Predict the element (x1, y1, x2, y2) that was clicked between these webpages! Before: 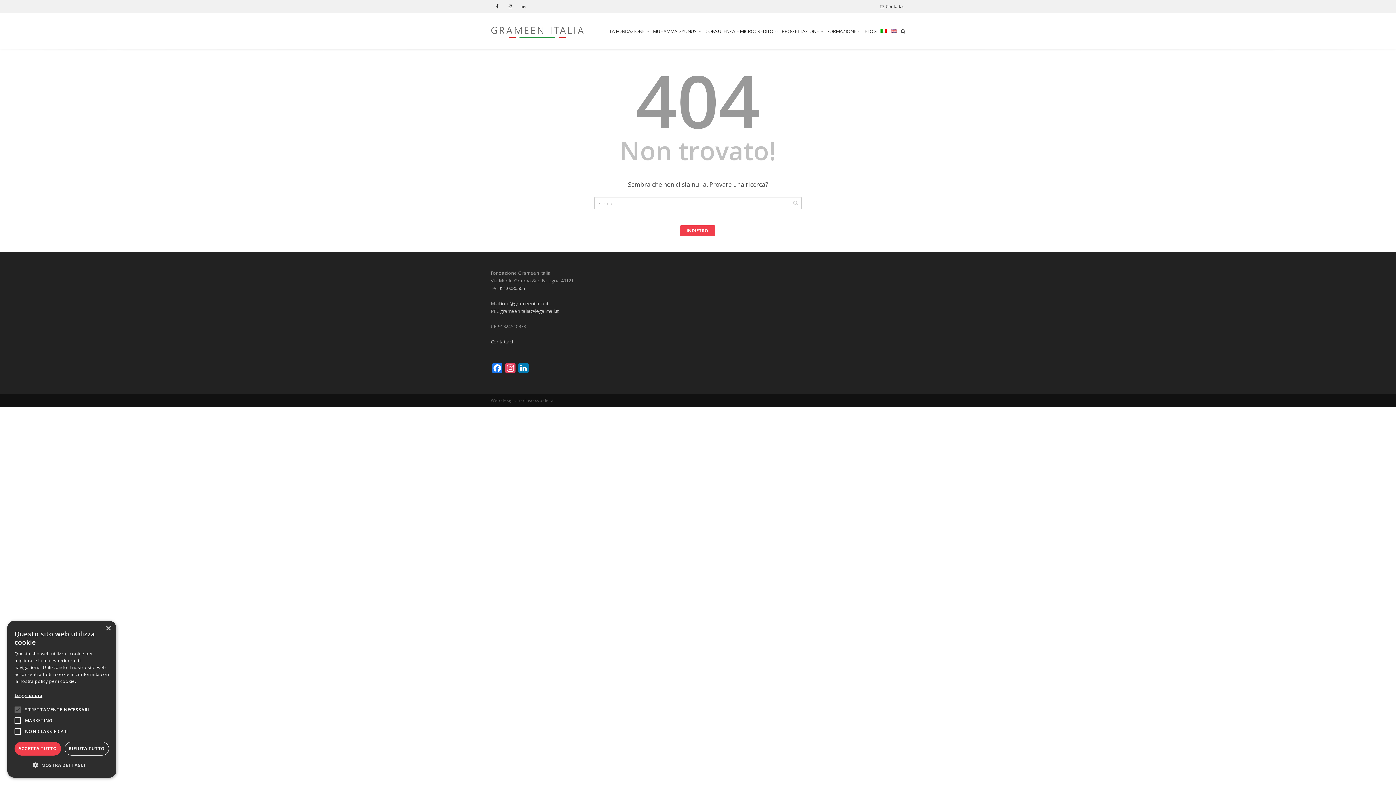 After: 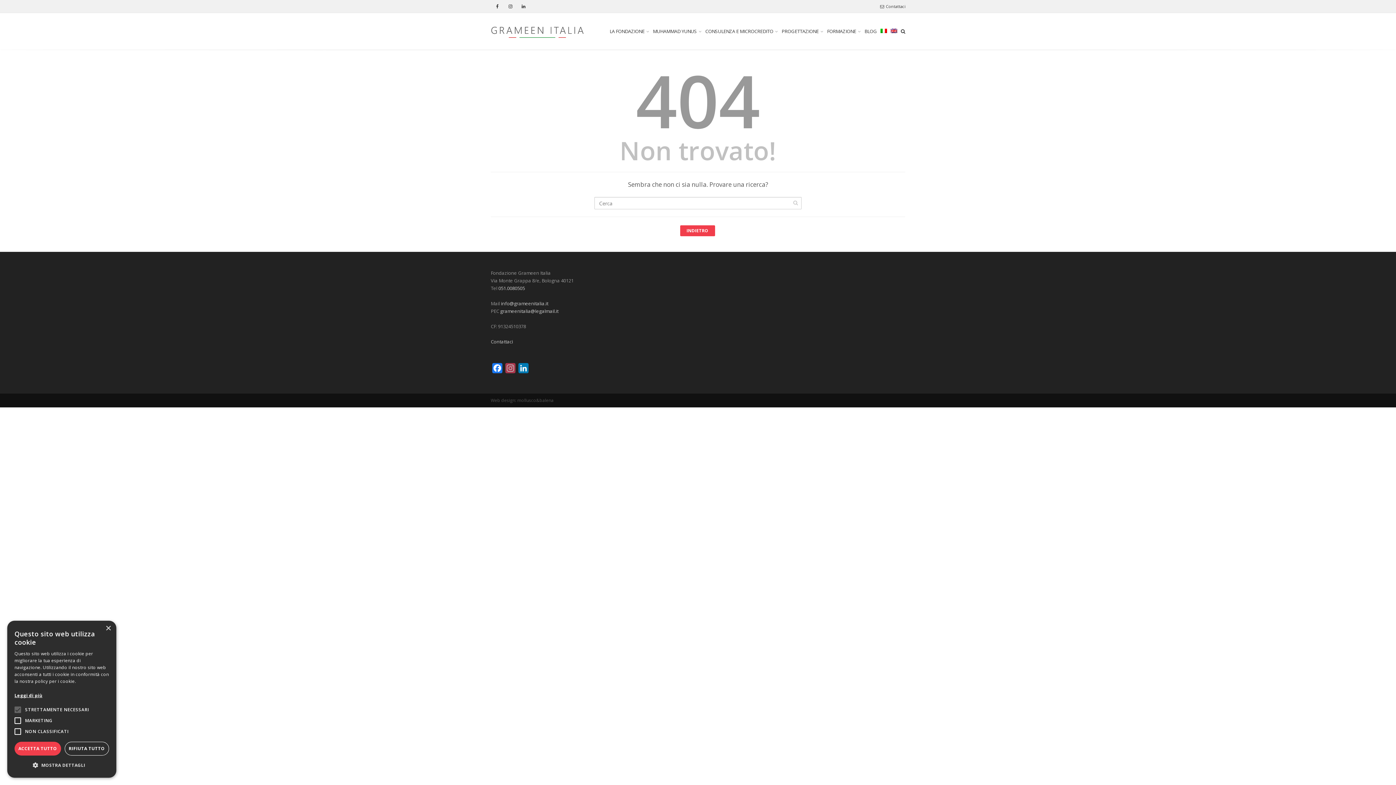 Action: label: Instagram bbox: (504, 363, 517, 376)